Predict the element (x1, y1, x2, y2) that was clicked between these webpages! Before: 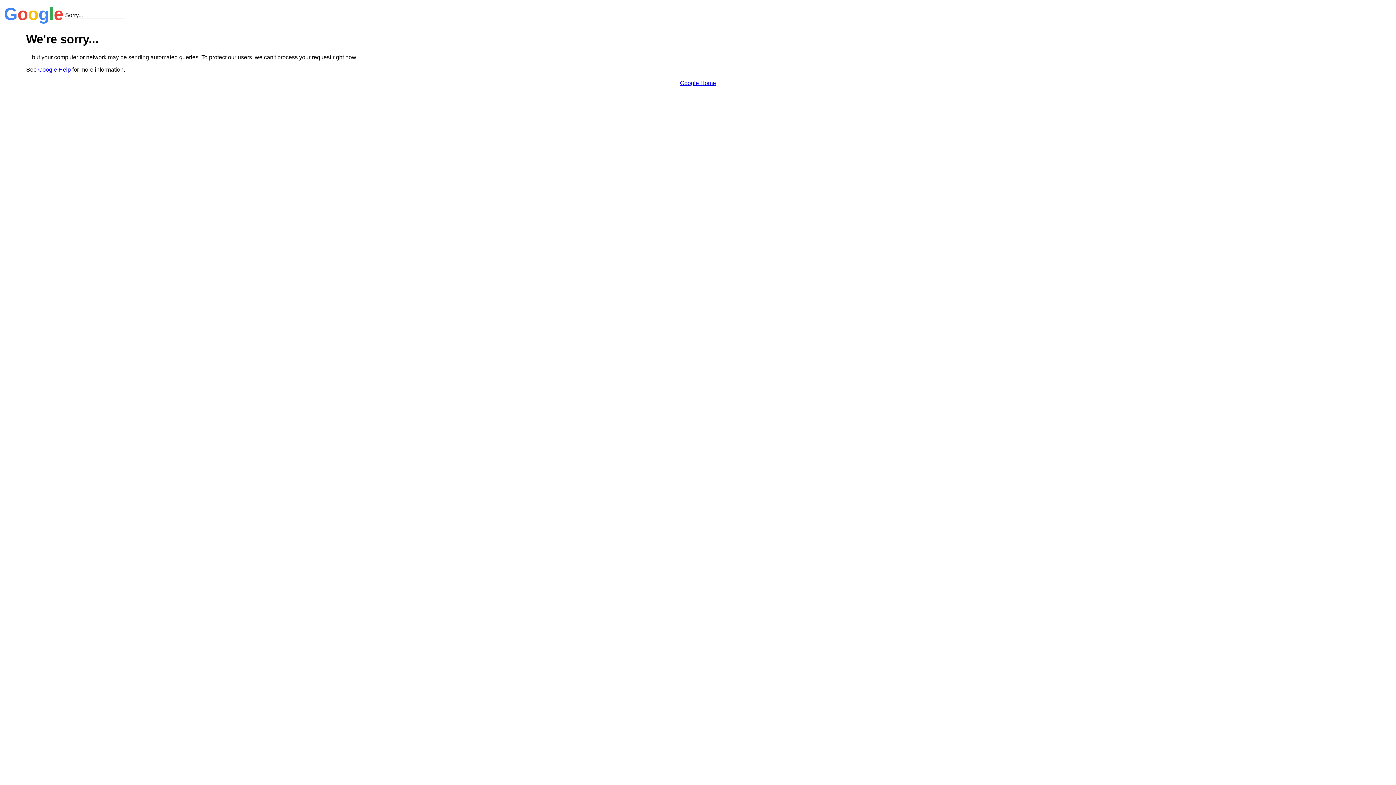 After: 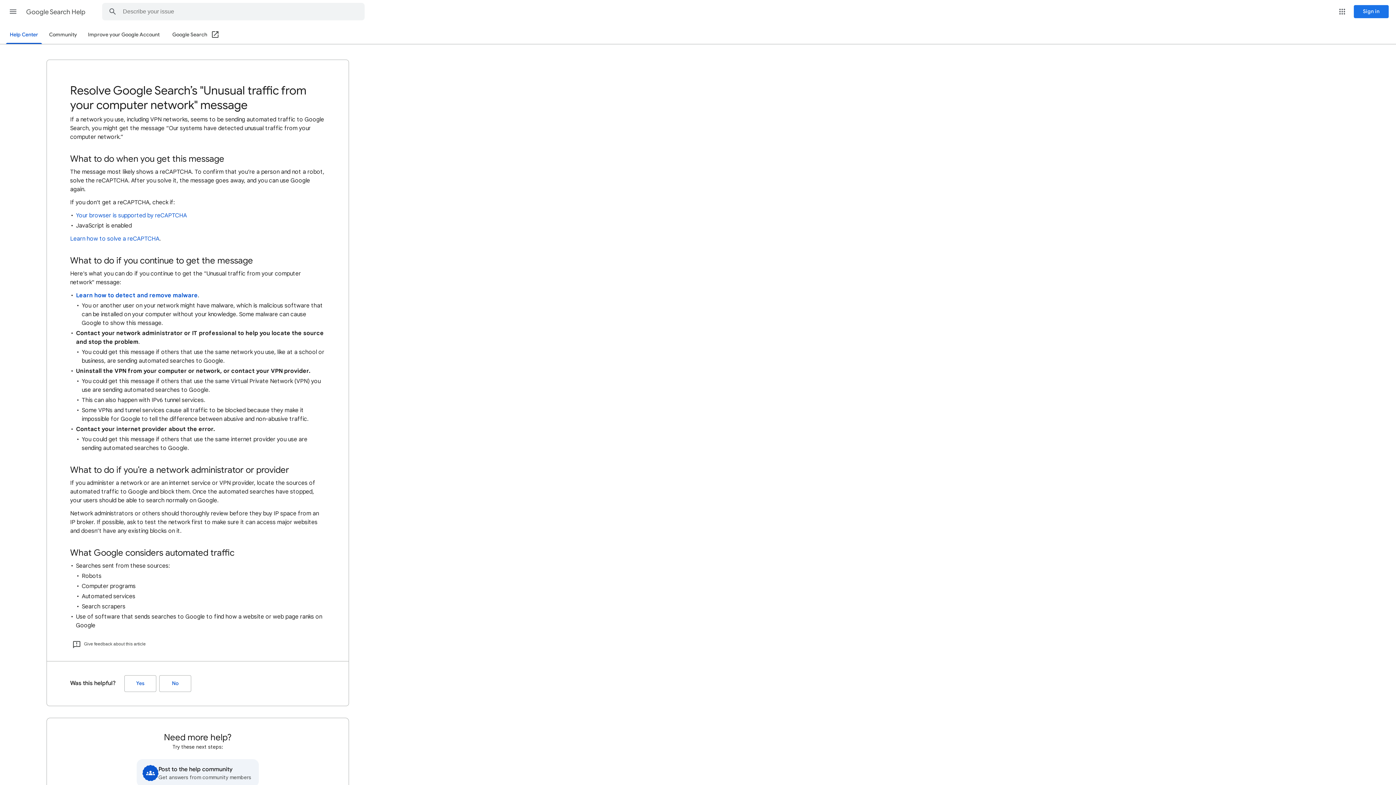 Action: label: Google Help bbox: (38, 66, 70, 72)